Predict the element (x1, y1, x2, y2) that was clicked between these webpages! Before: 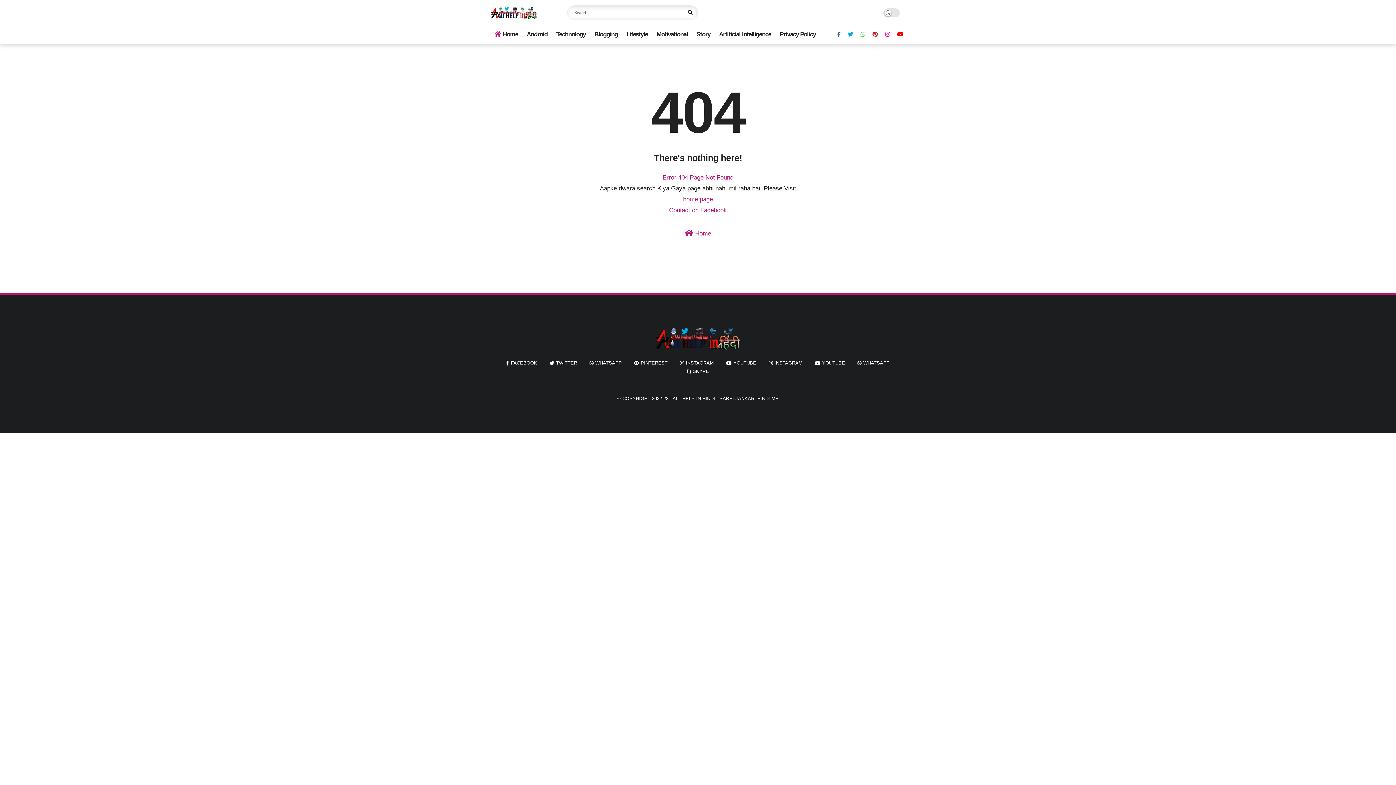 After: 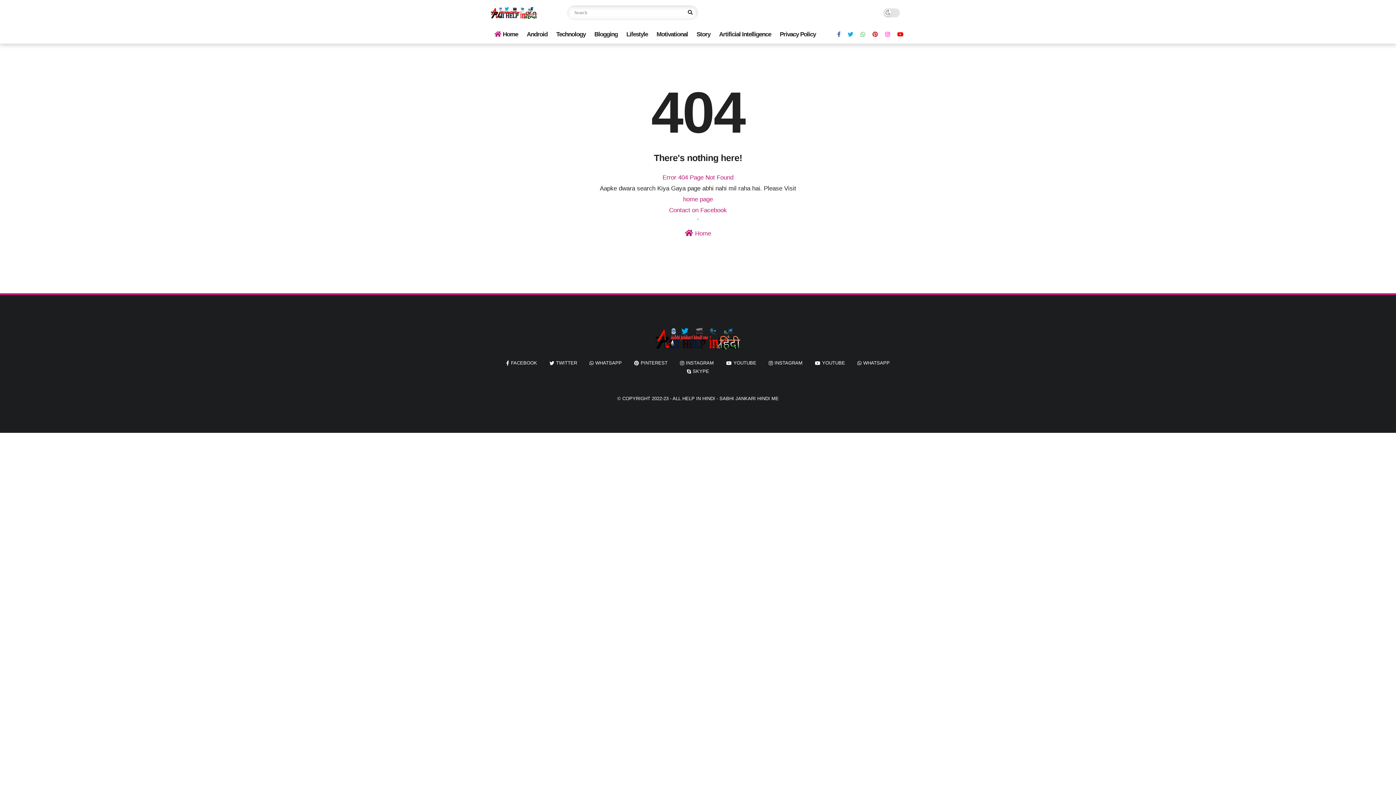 Action: label: YOUTUBE bbox: (726, 359, 756, 367)